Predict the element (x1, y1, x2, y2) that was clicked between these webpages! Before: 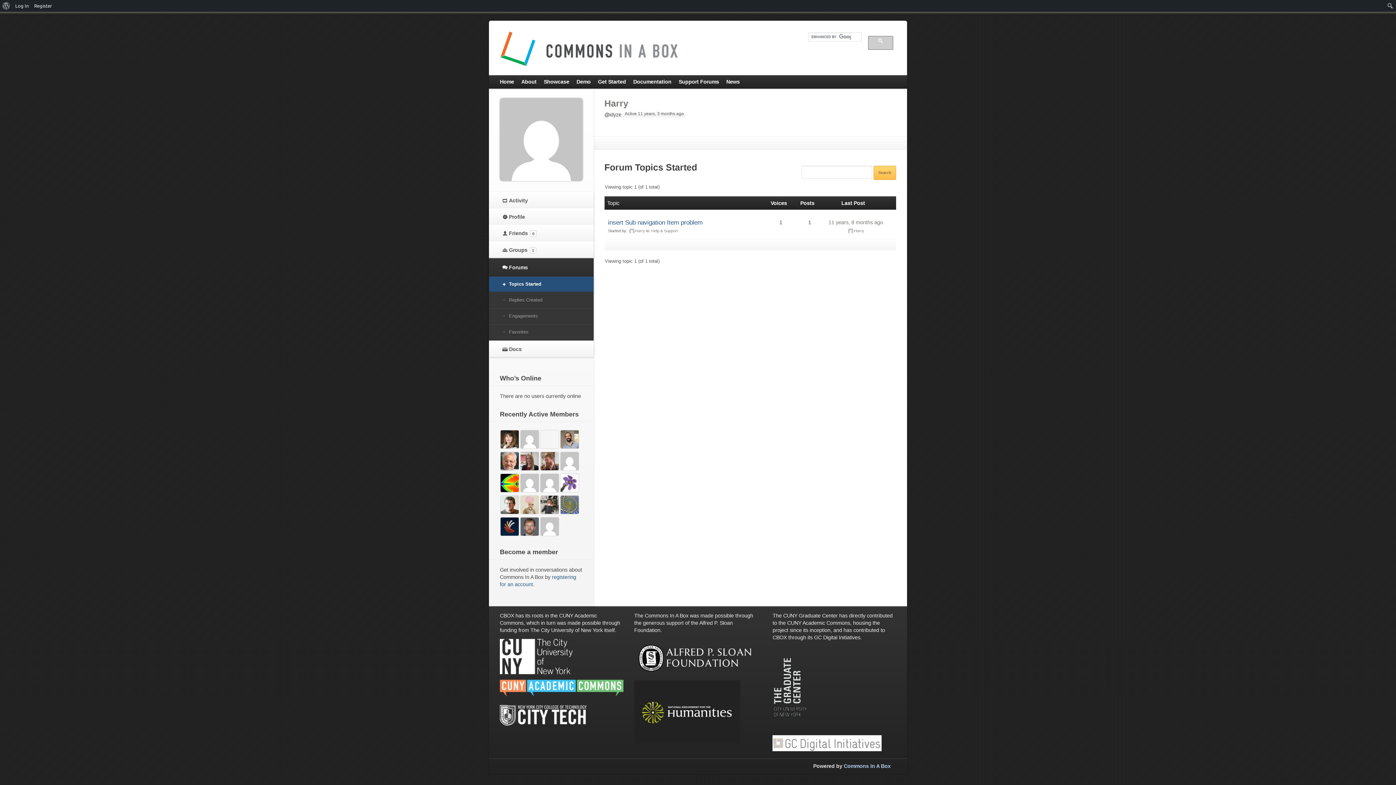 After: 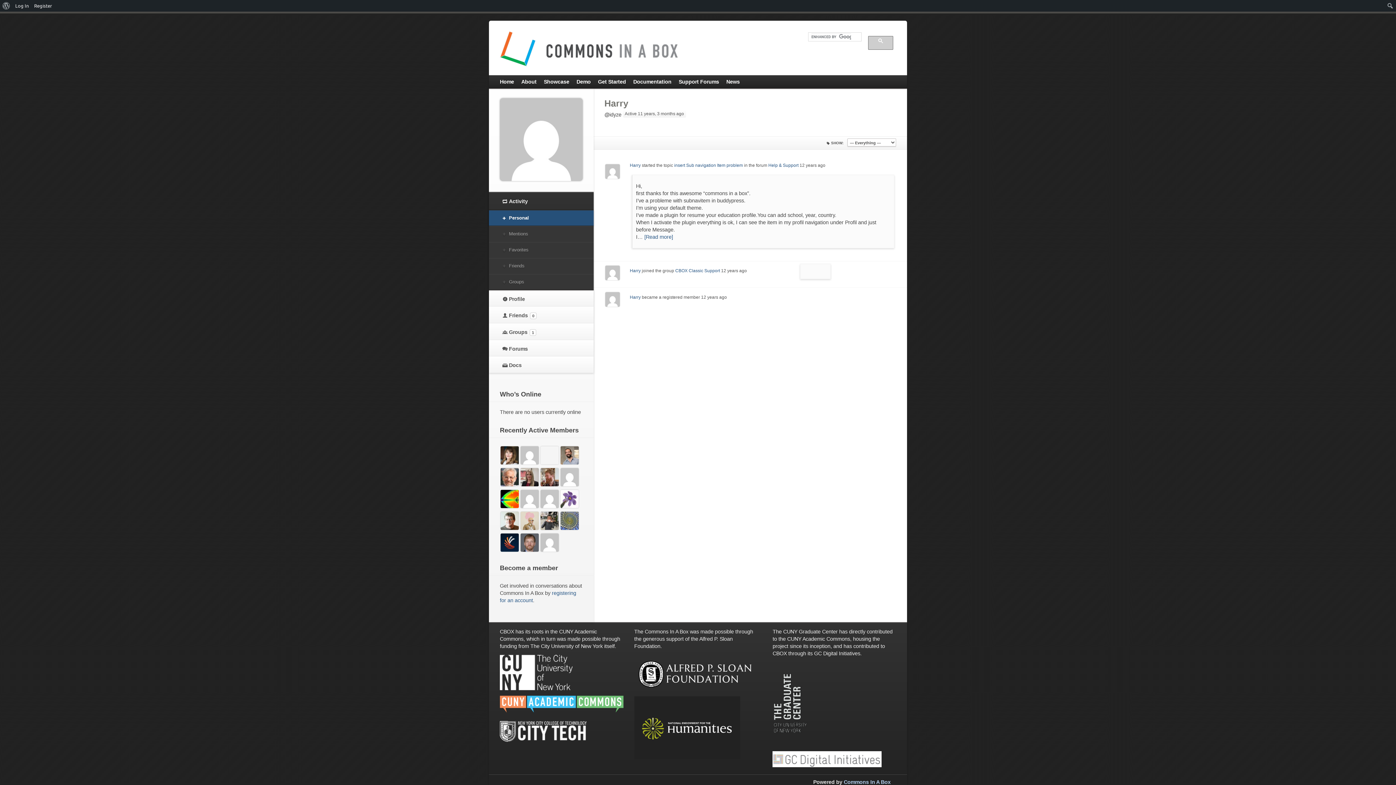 Action: bbox: (847, 228, 864, 233) label: Harry